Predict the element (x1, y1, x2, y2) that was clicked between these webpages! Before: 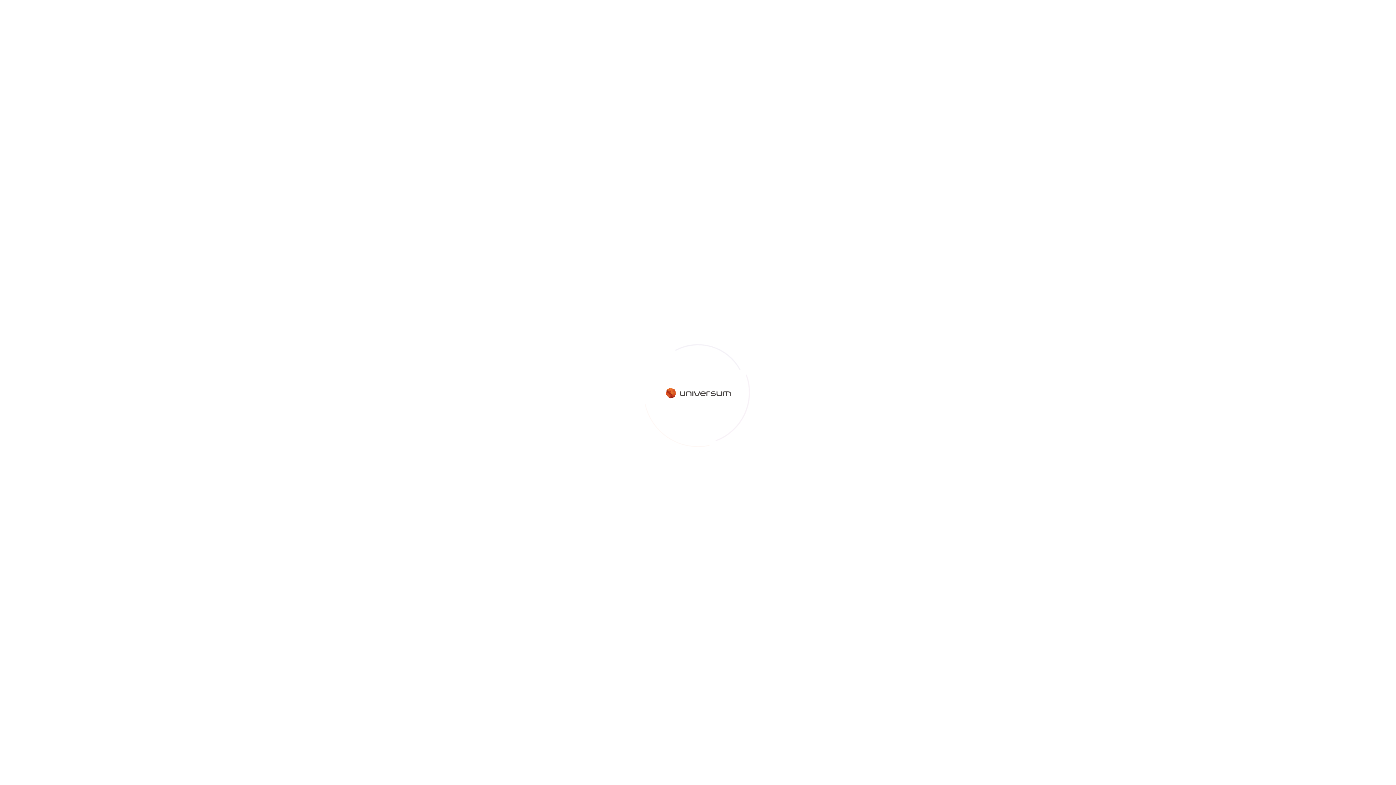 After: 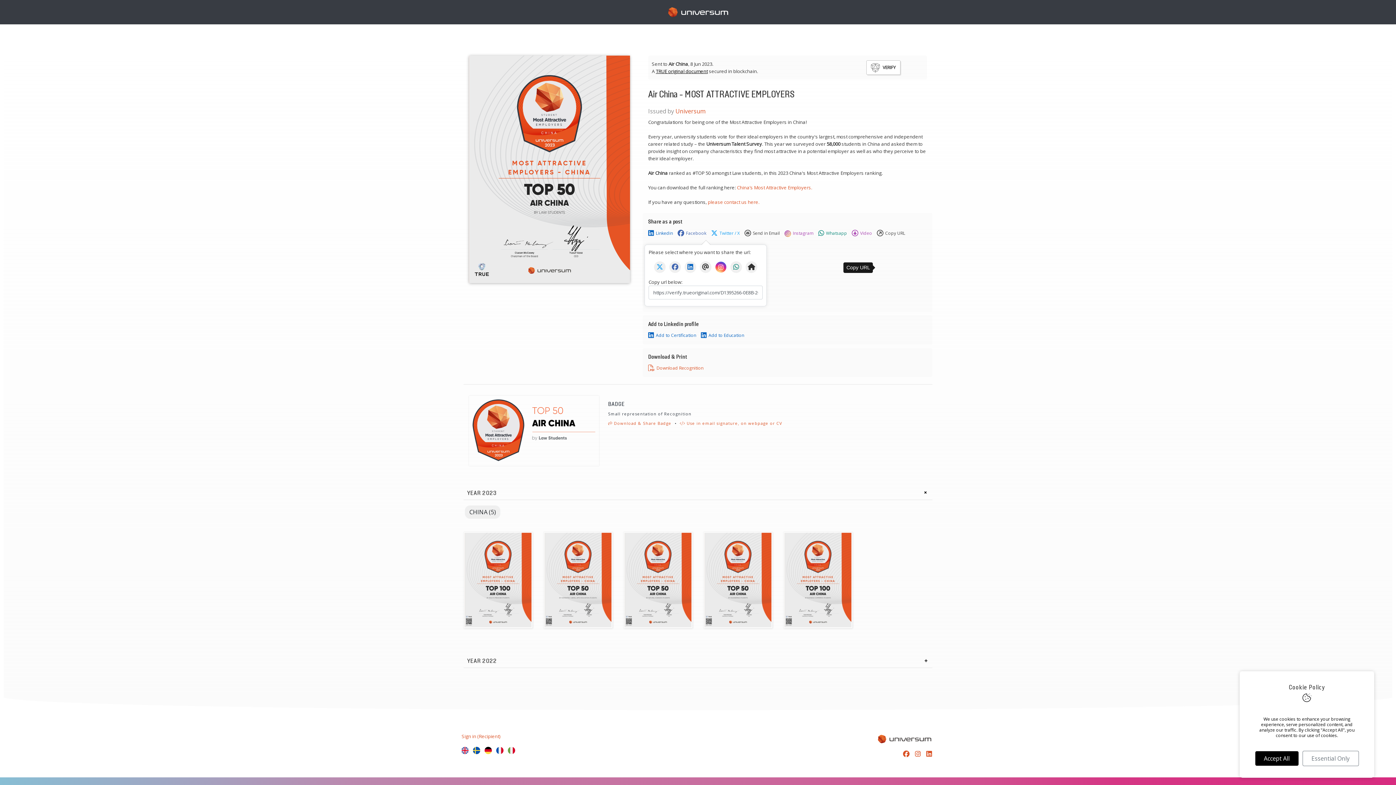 Action: bbox: (646, 312, 678, 319) label: Copy URL